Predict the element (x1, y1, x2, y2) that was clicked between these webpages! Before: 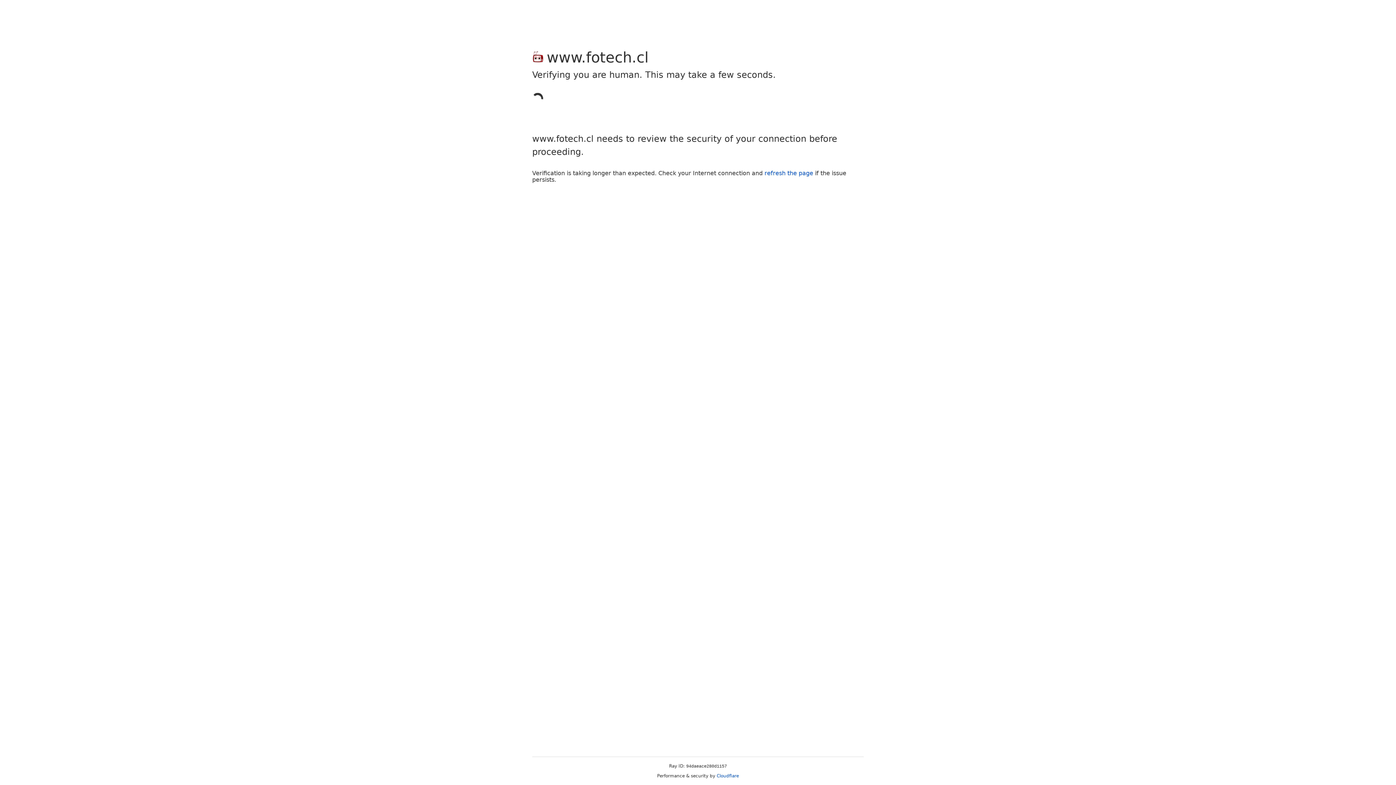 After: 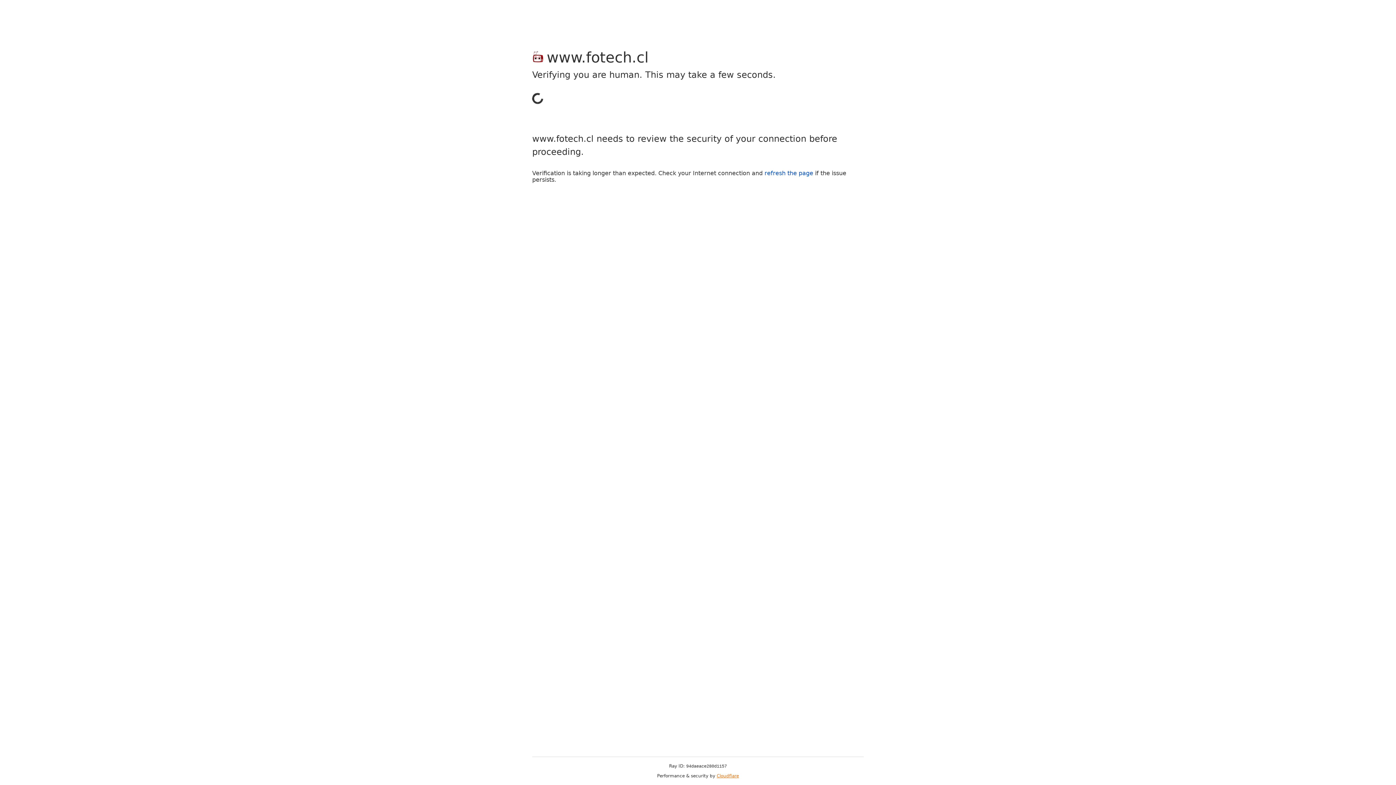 Action: bbox: (716, 773, 739, 778) label: Cloudflare